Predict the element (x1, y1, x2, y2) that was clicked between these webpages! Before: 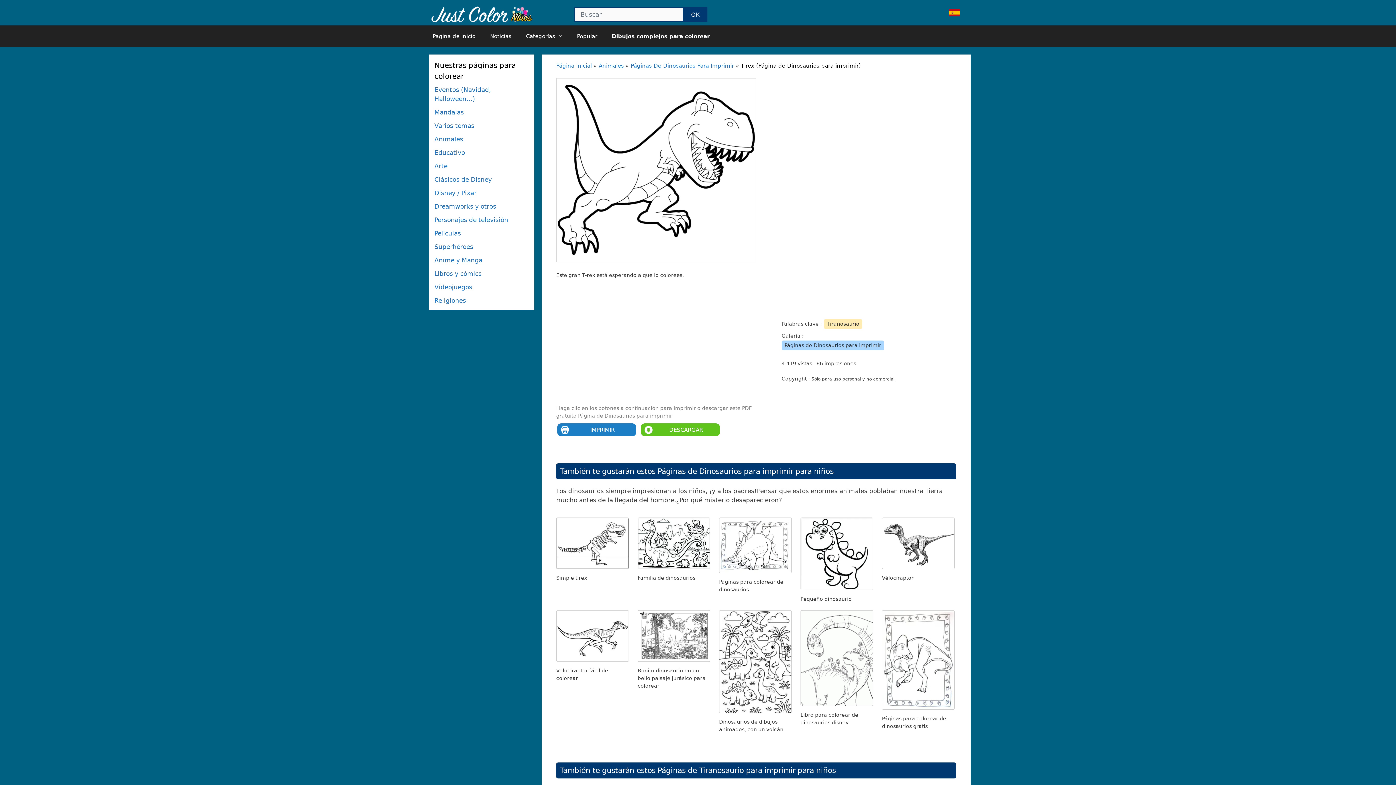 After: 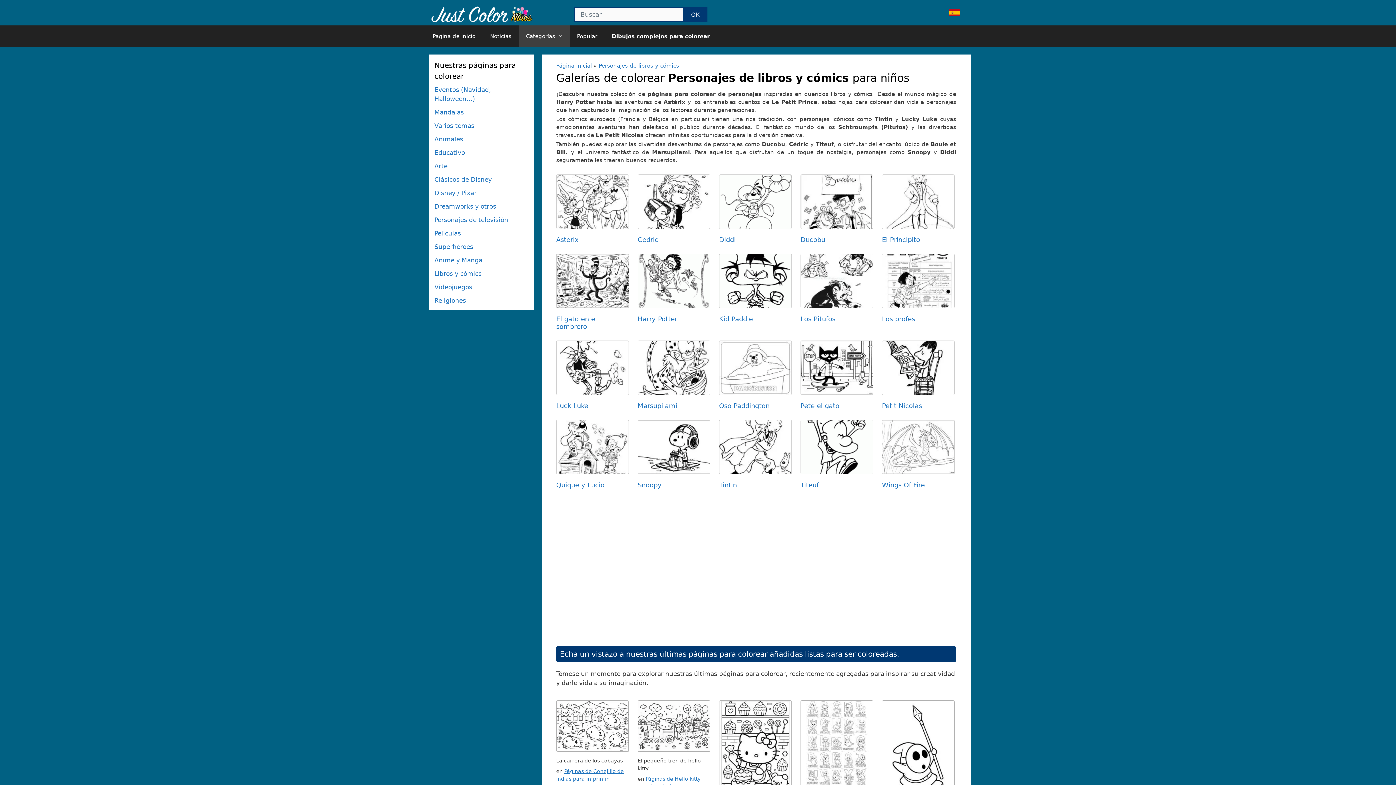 Action: bbox: (434, 270, 481, 277) label: Libros y cómics